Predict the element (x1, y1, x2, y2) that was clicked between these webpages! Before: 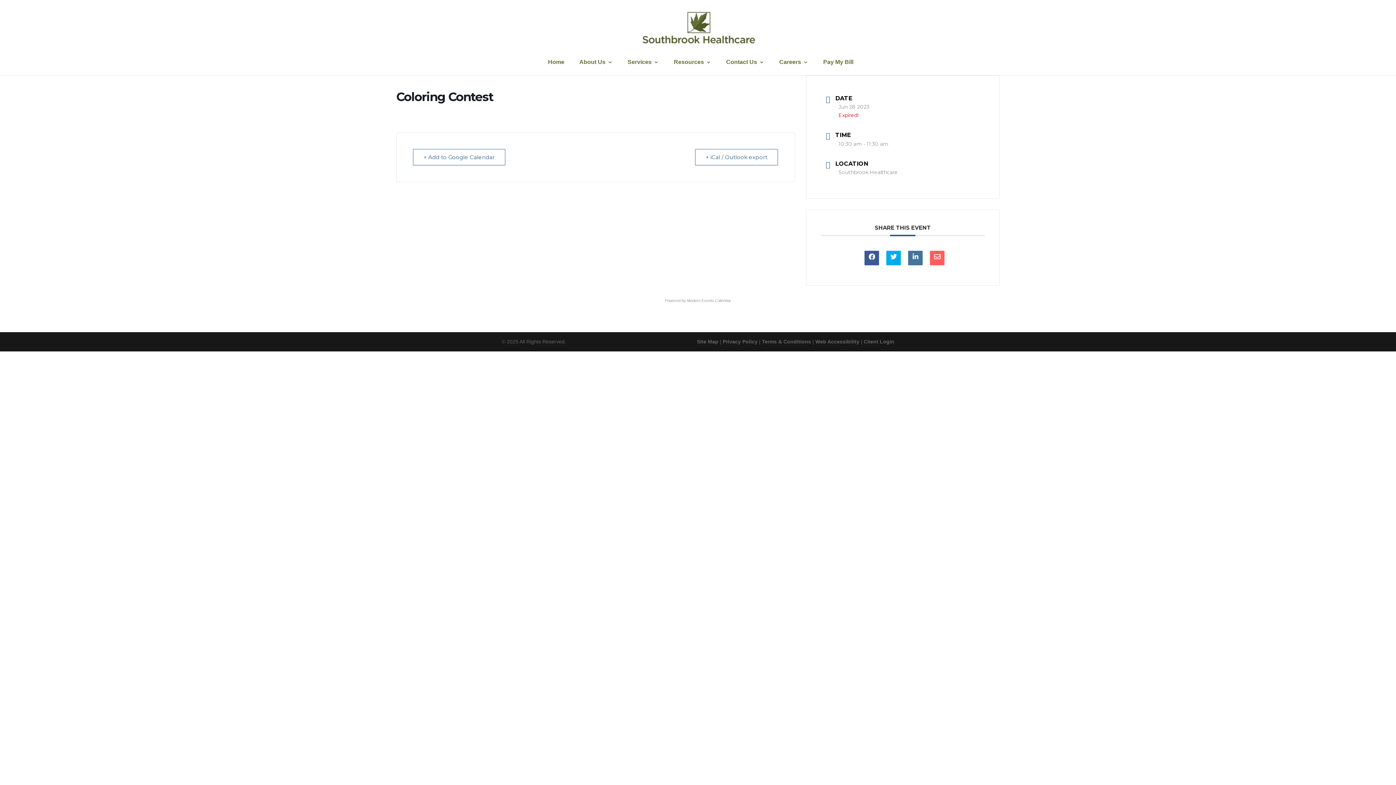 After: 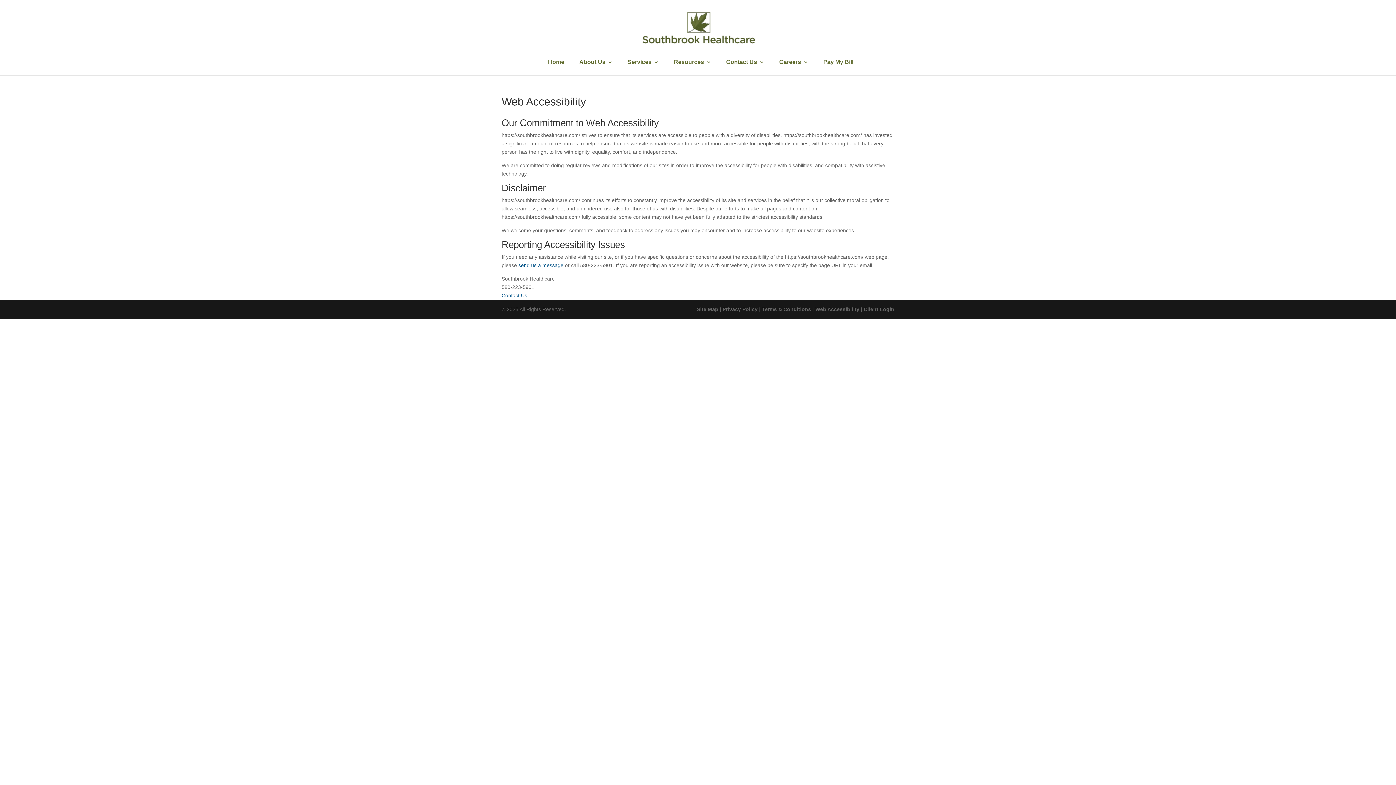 Action: label: Web Accessibility bbox: (815, 338, 859, 344)